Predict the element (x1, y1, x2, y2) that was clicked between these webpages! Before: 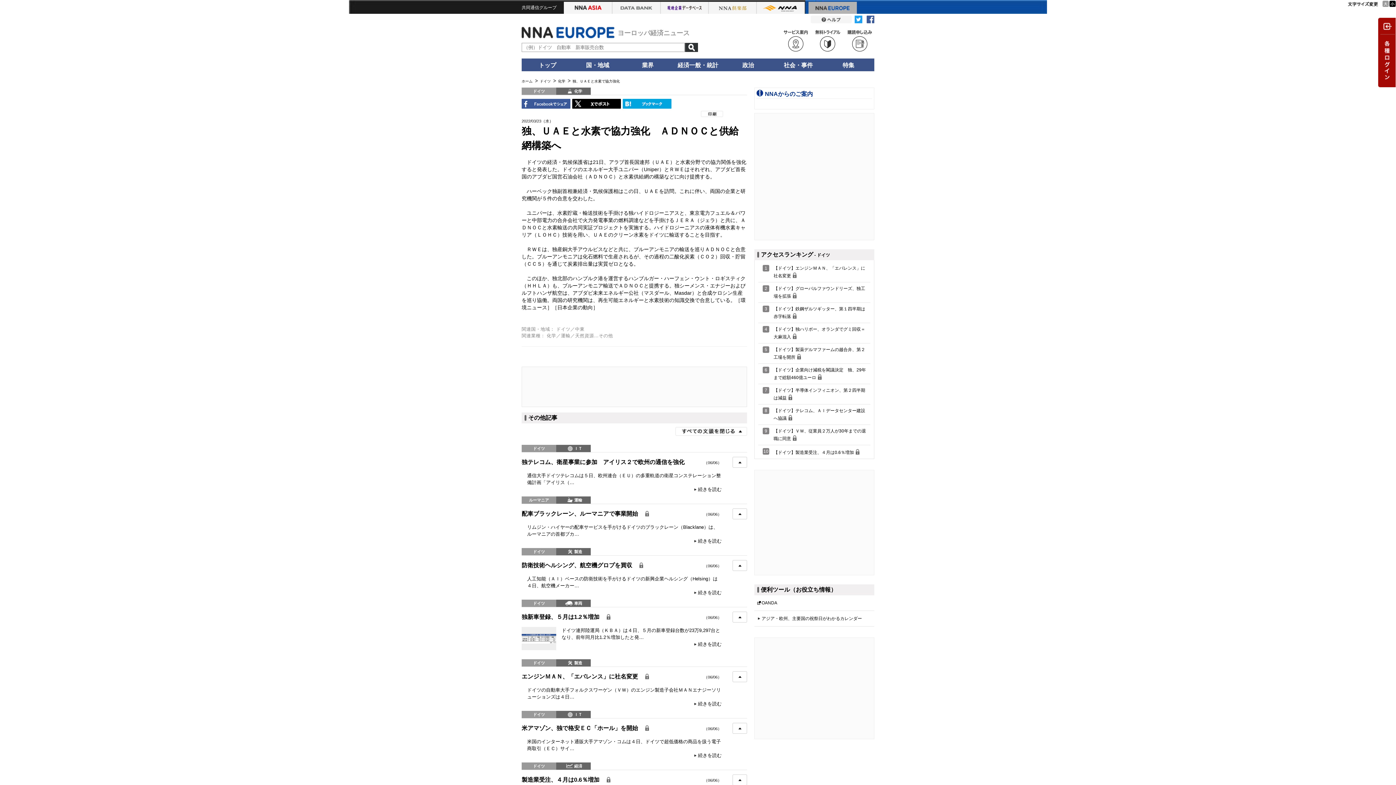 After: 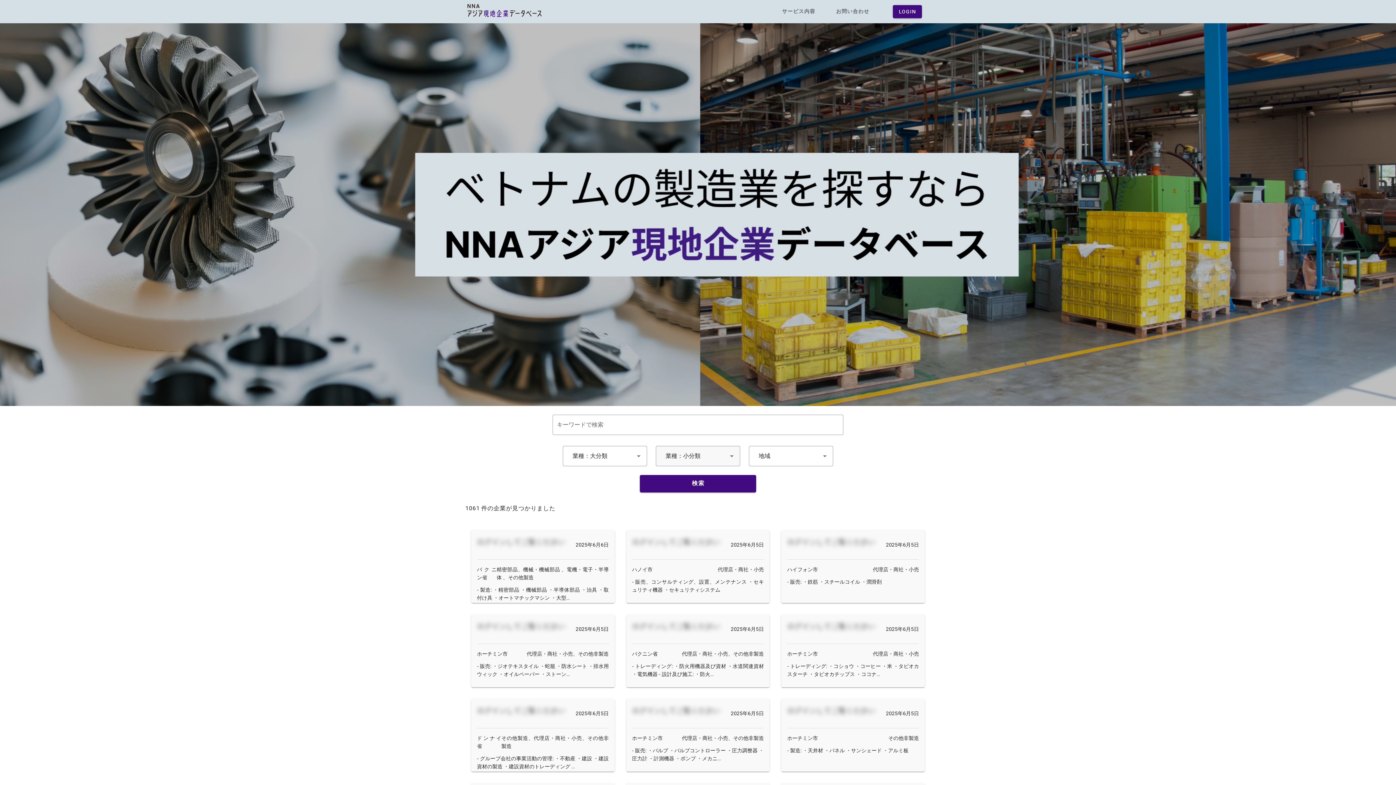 Action: label: NNA アジア現地企業データベース bbox: (661, 1, 709, 13)